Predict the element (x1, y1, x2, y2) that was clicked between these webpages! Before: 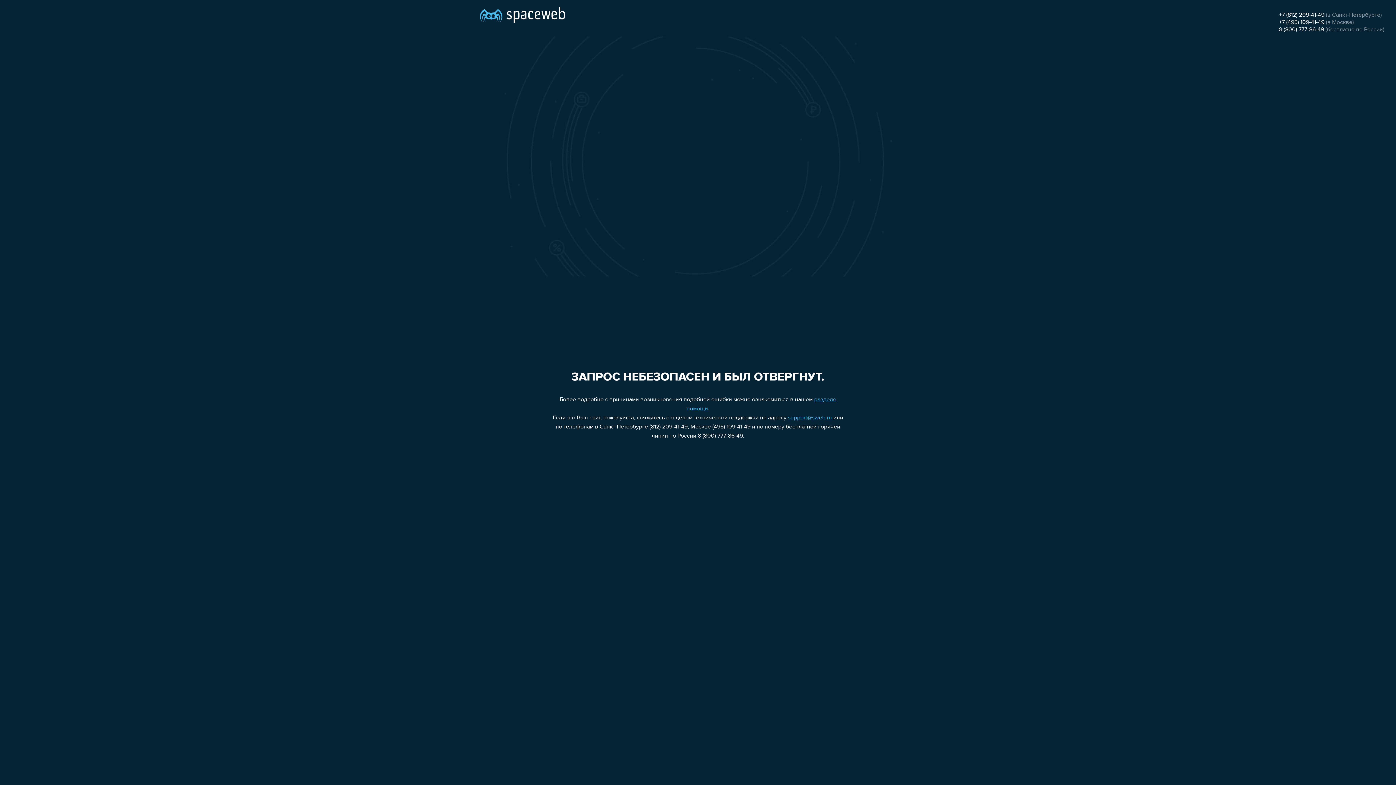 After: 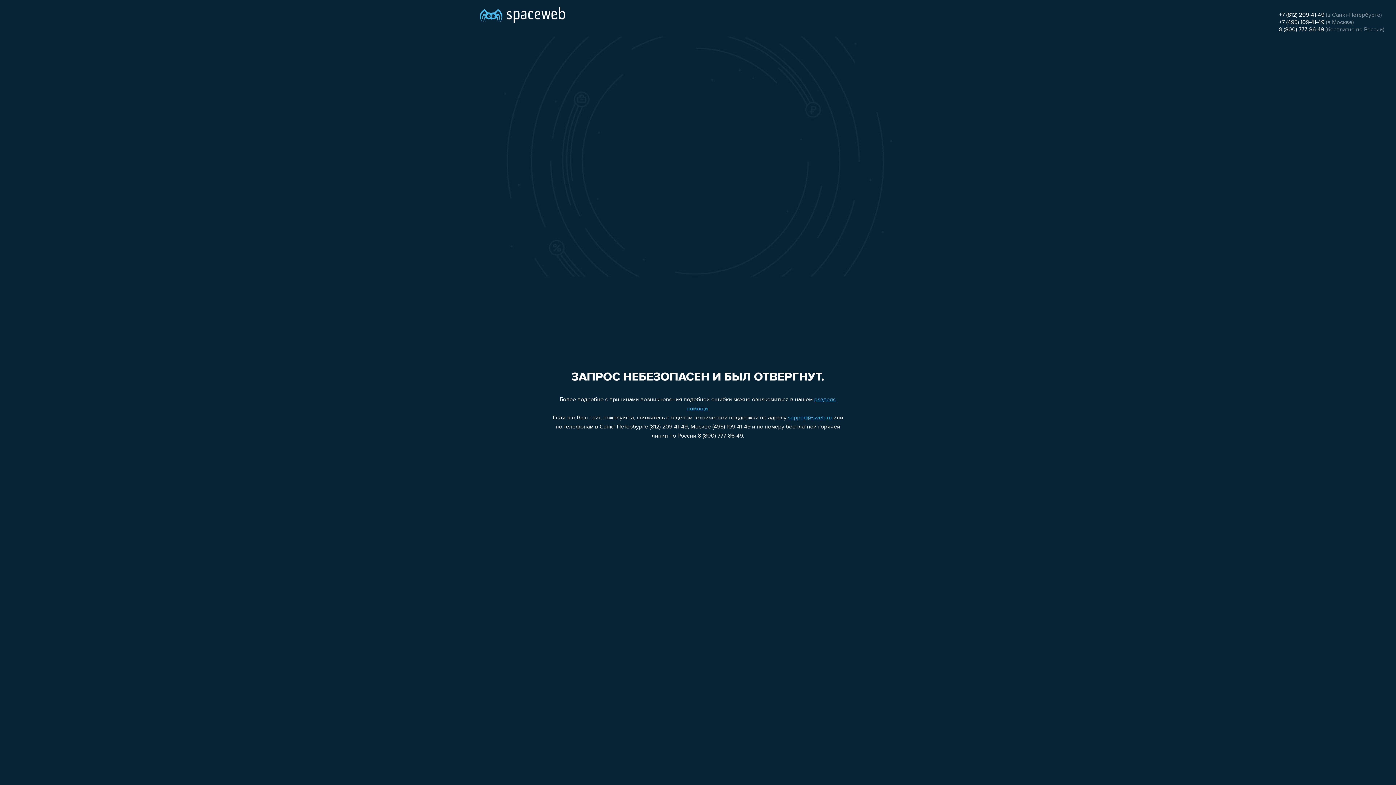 Action: bbox: (1279, 26, 1324, 32) label: 8 (800) 777-86-49